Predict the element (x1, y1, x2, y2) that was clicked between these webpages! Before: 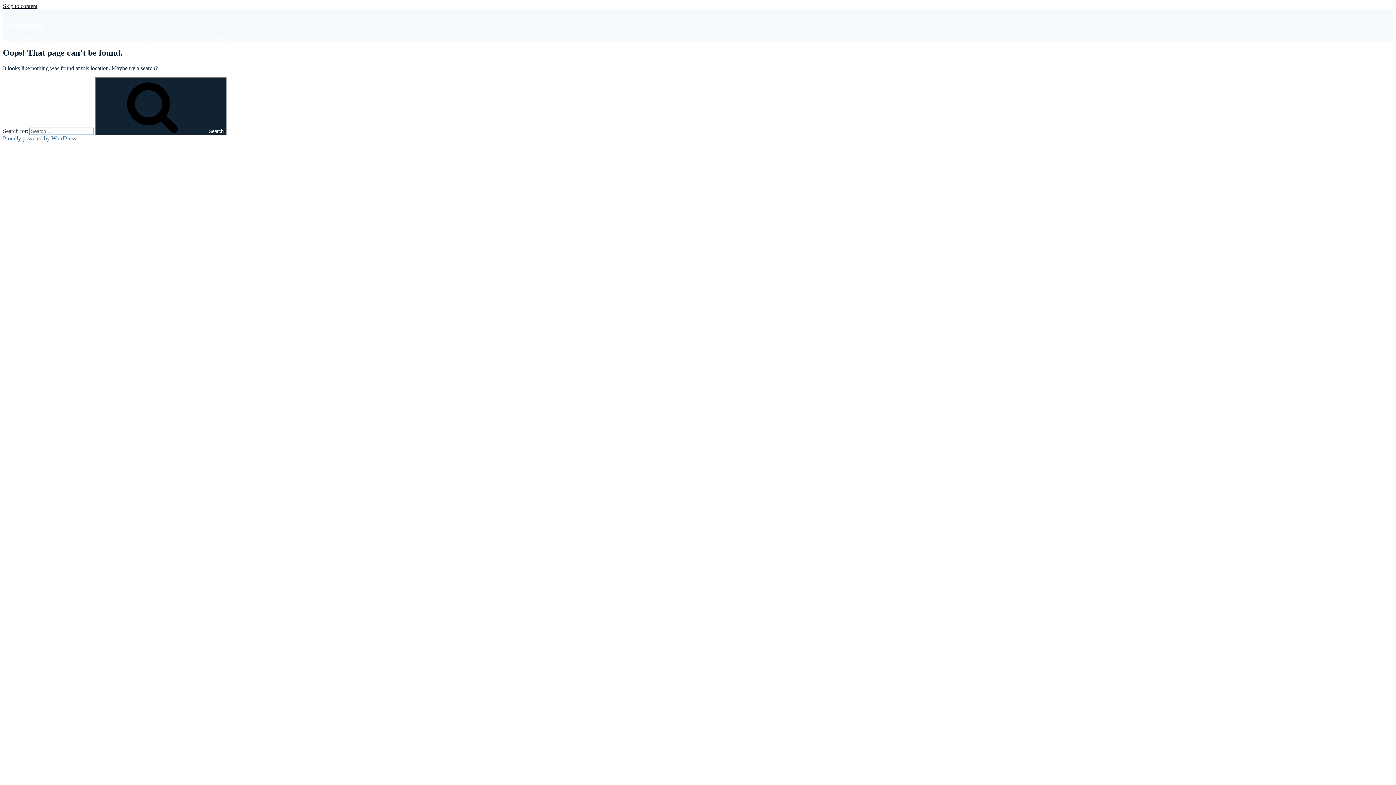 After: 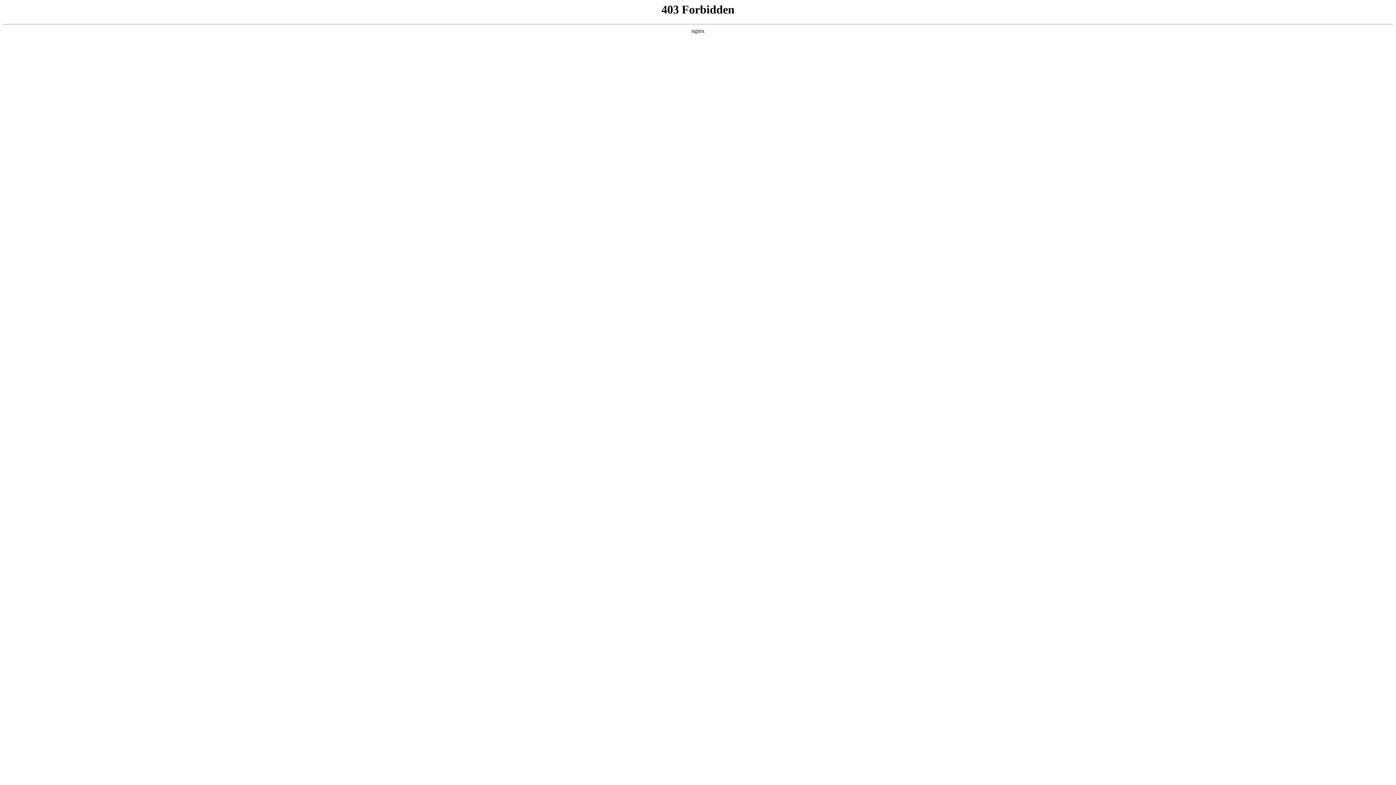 Action: label: Proudly powered by WordPress bbox: (2, 135, 76, 141)